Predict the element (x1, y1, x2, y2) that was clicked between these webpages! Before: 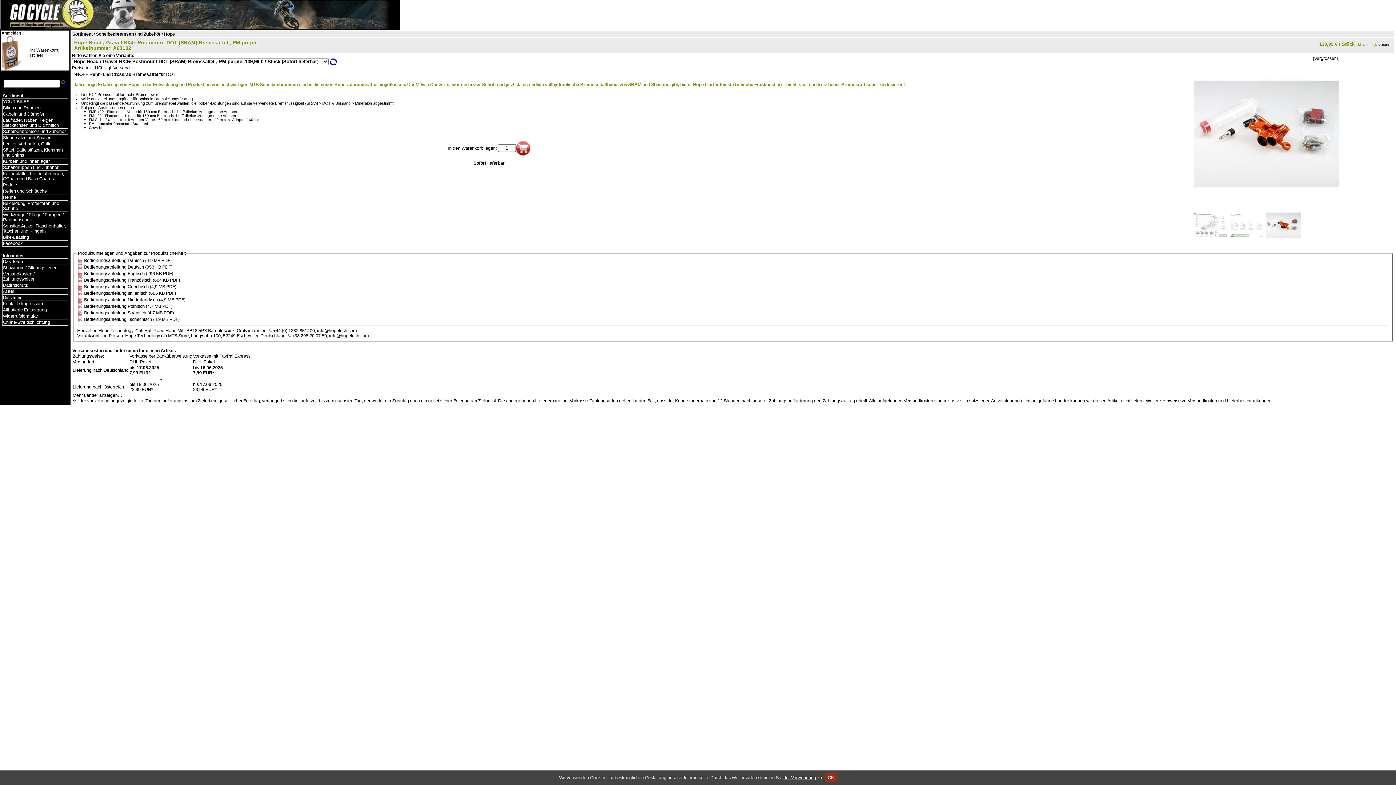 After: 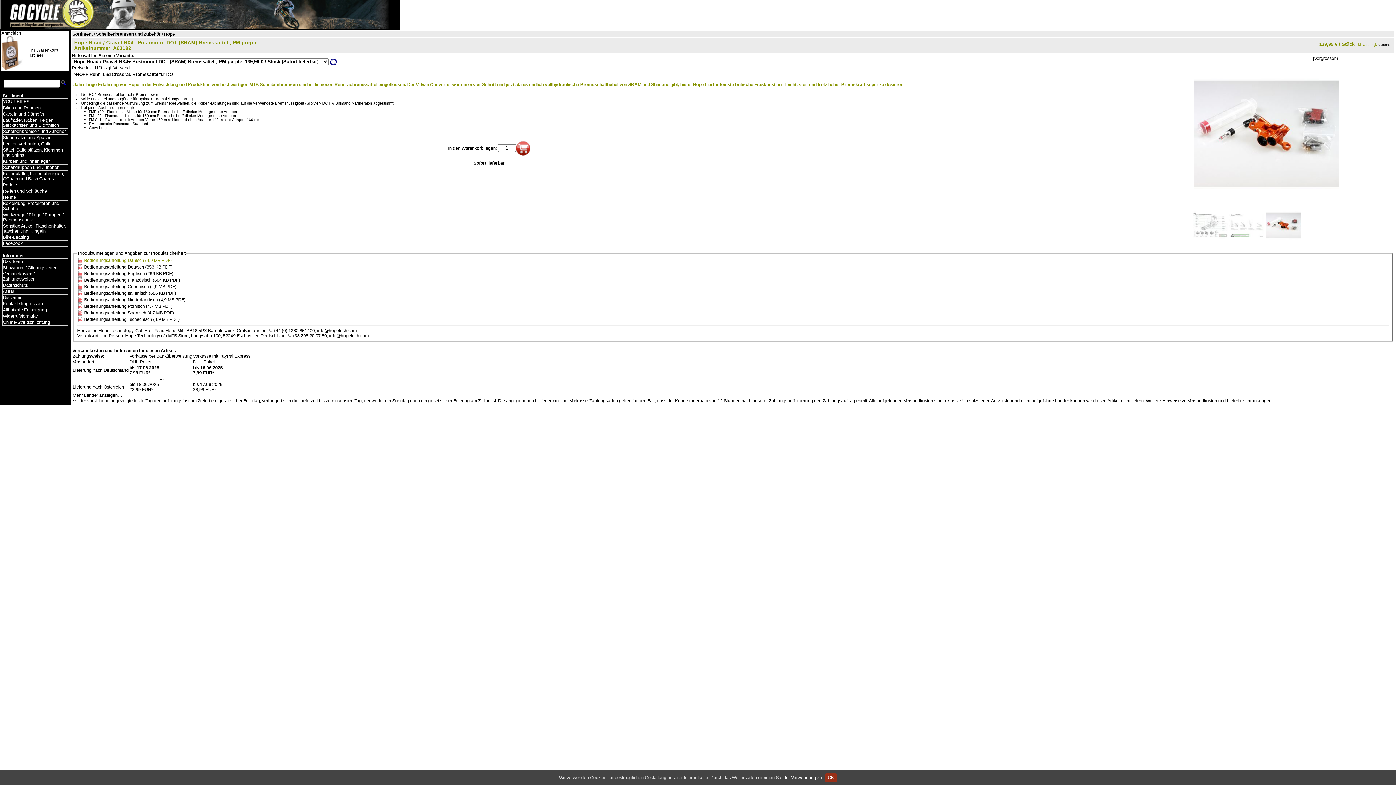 Action: bbox: (84, 258, 171, 263) label: Bedienungsanleitung Dänisch (4,9 MB PDF)